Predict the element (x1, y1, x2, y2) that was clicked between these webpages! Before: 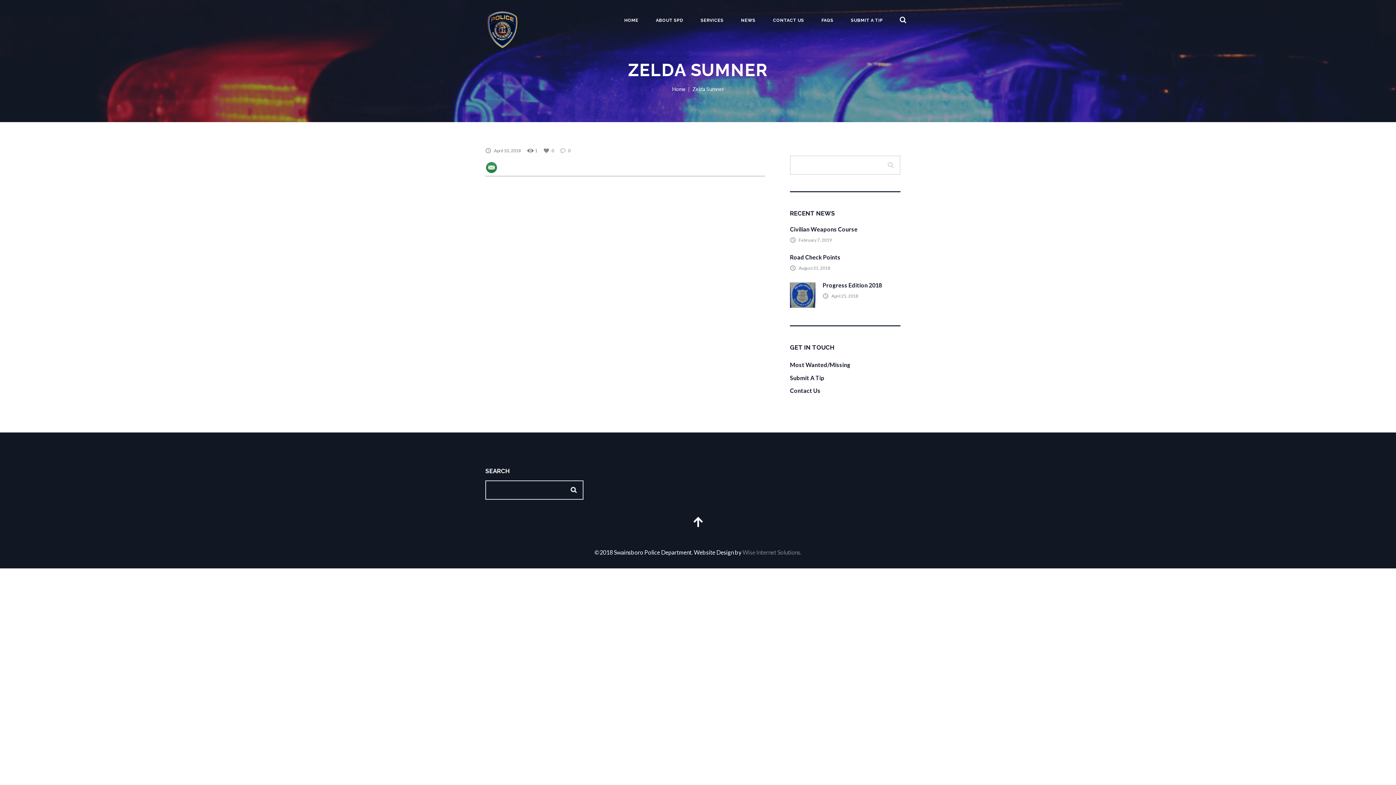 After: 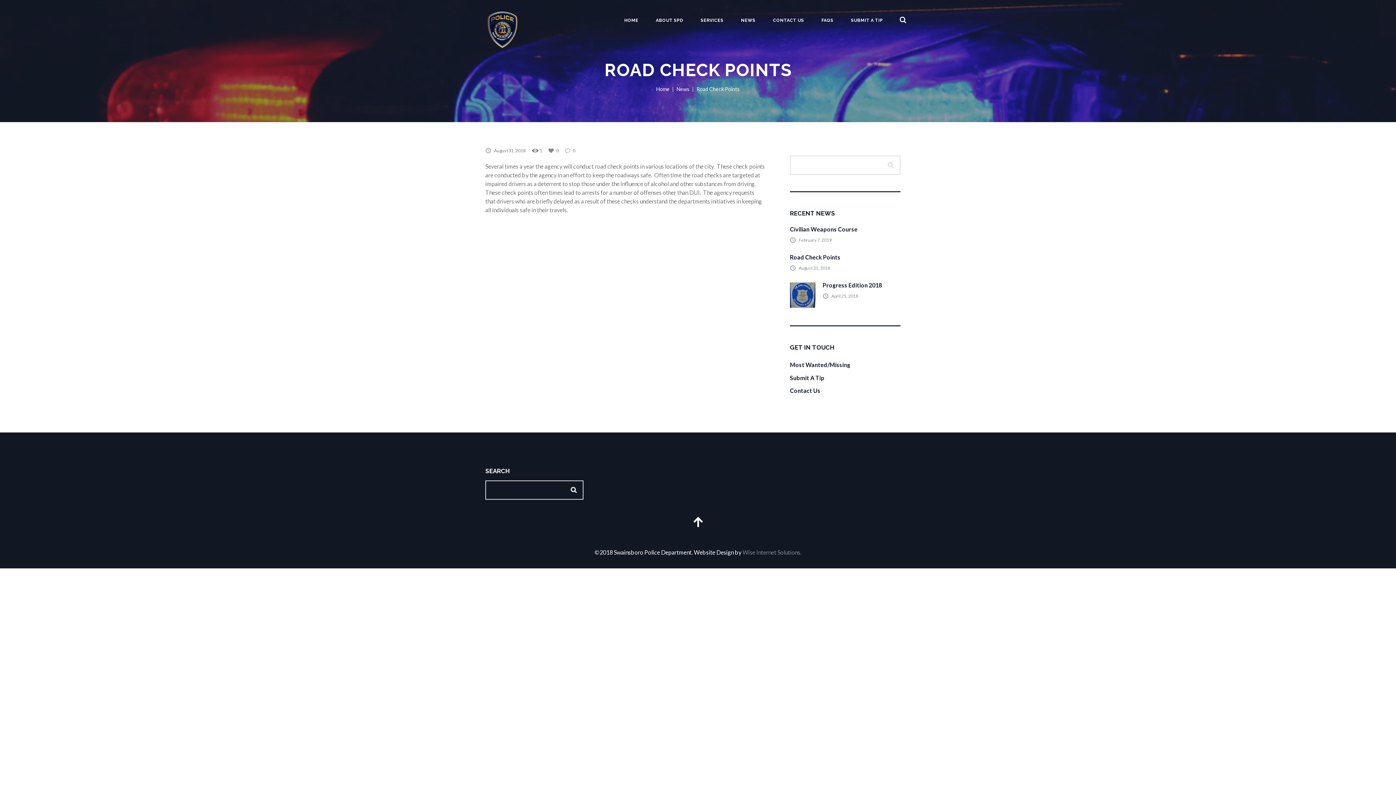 Action: label: Road Check Points bbox: (790, 253, 840, 260)